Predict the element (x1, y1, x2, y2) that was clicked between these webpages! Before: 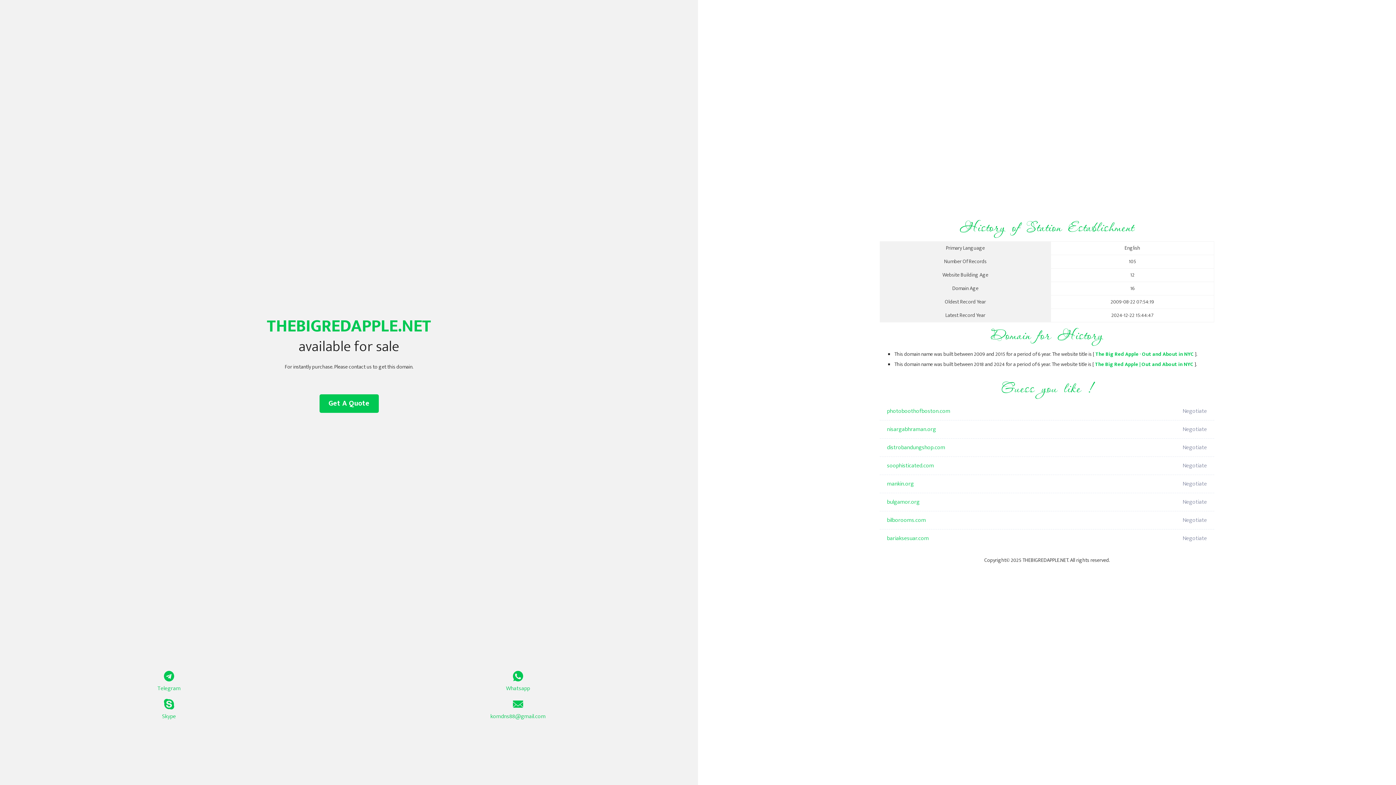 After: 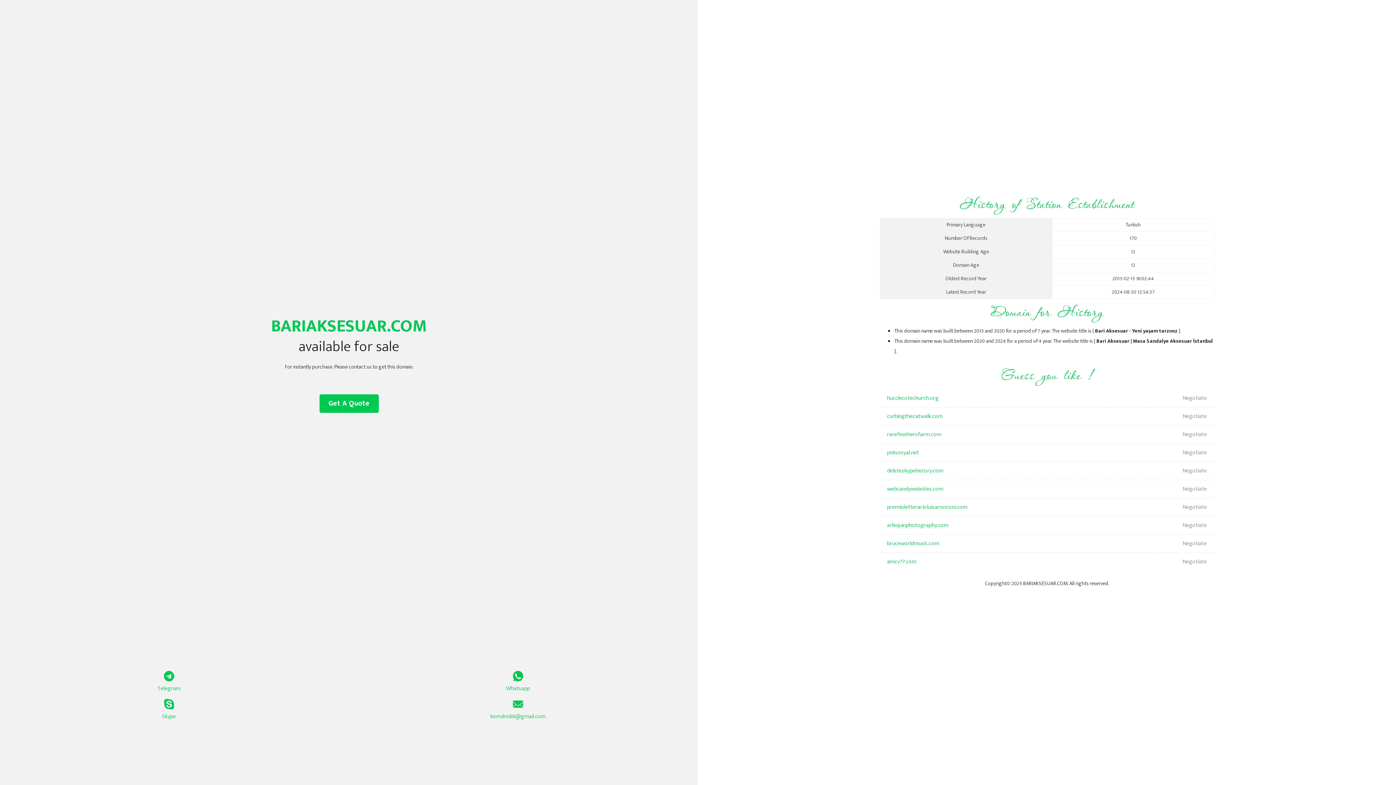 Action: label: bariaksesuar.com bbox: (887, 529, 1098, 548)